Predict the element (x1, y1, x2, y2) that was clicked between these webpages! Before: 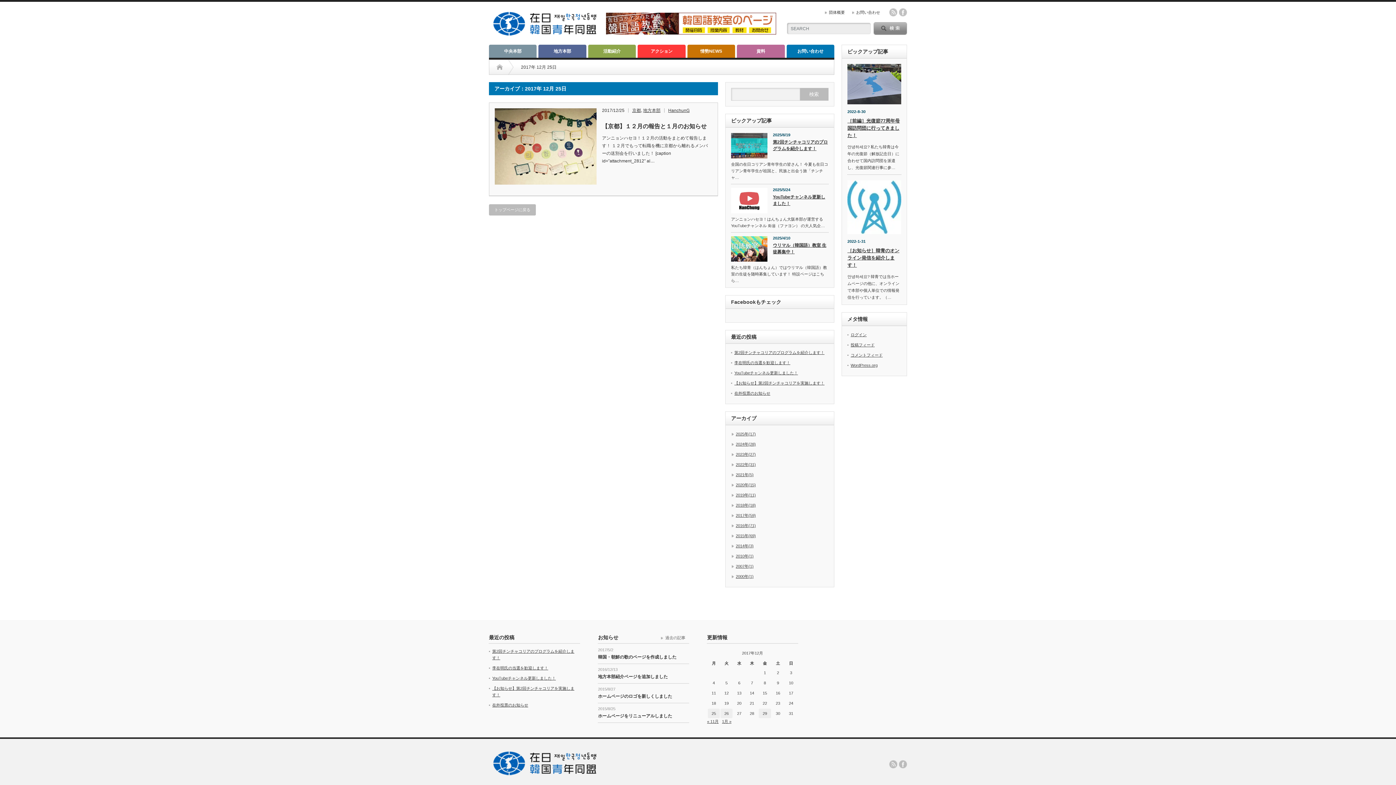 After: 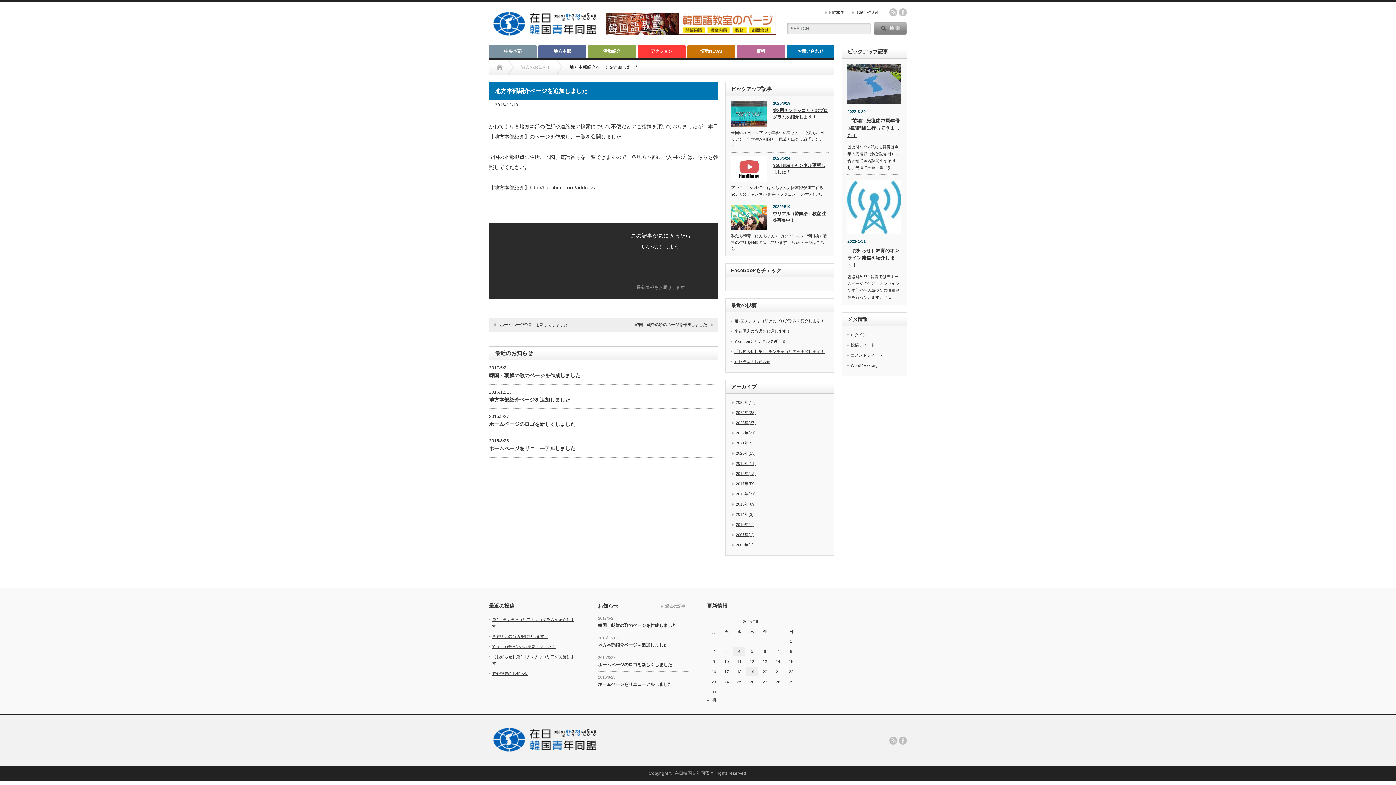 Action: bbox: (598, 673, 689, 680) label: 地方本部紹介ページを追加しました